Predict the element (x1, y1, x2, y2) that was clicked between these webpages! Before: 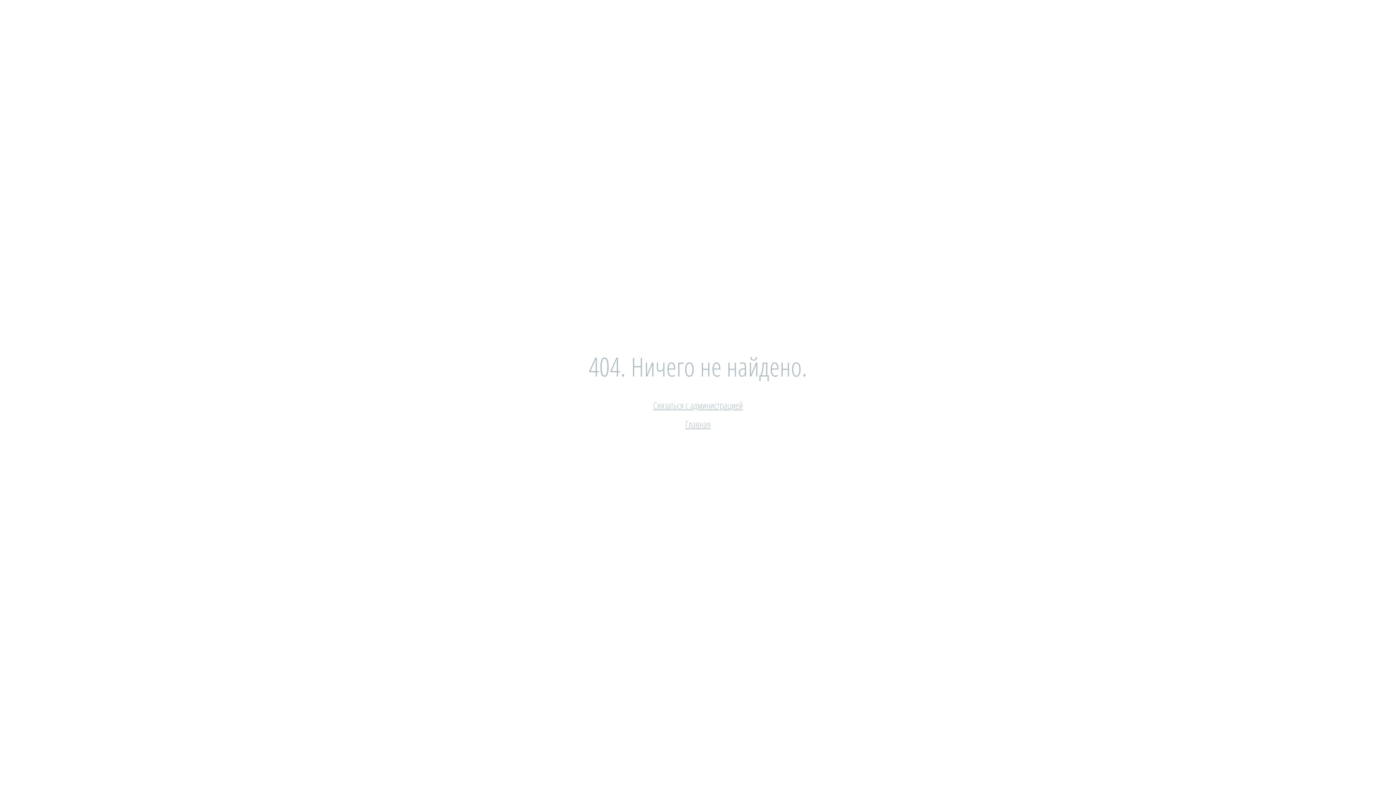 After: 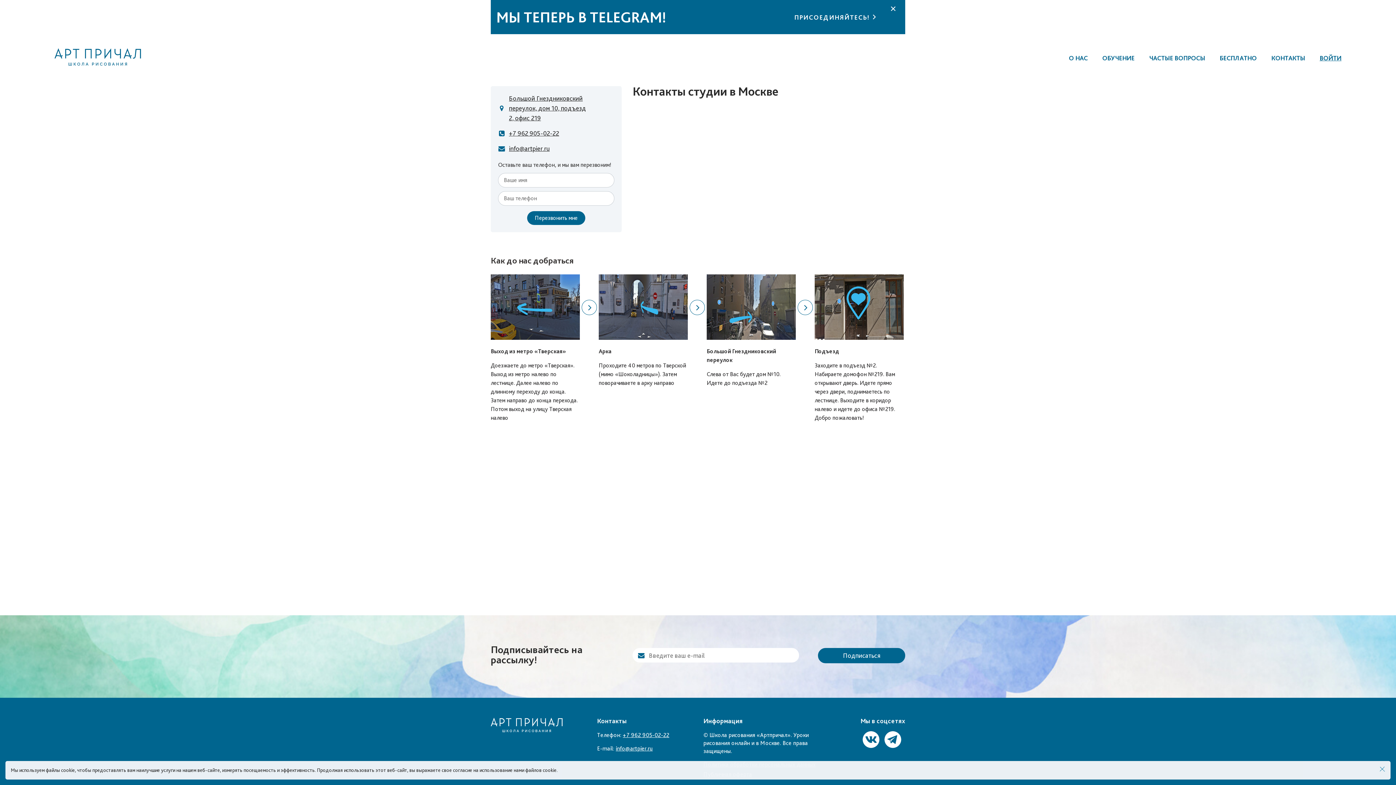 Action: bbox: (653, 398, 743, 412) label: Связаться с администрацией